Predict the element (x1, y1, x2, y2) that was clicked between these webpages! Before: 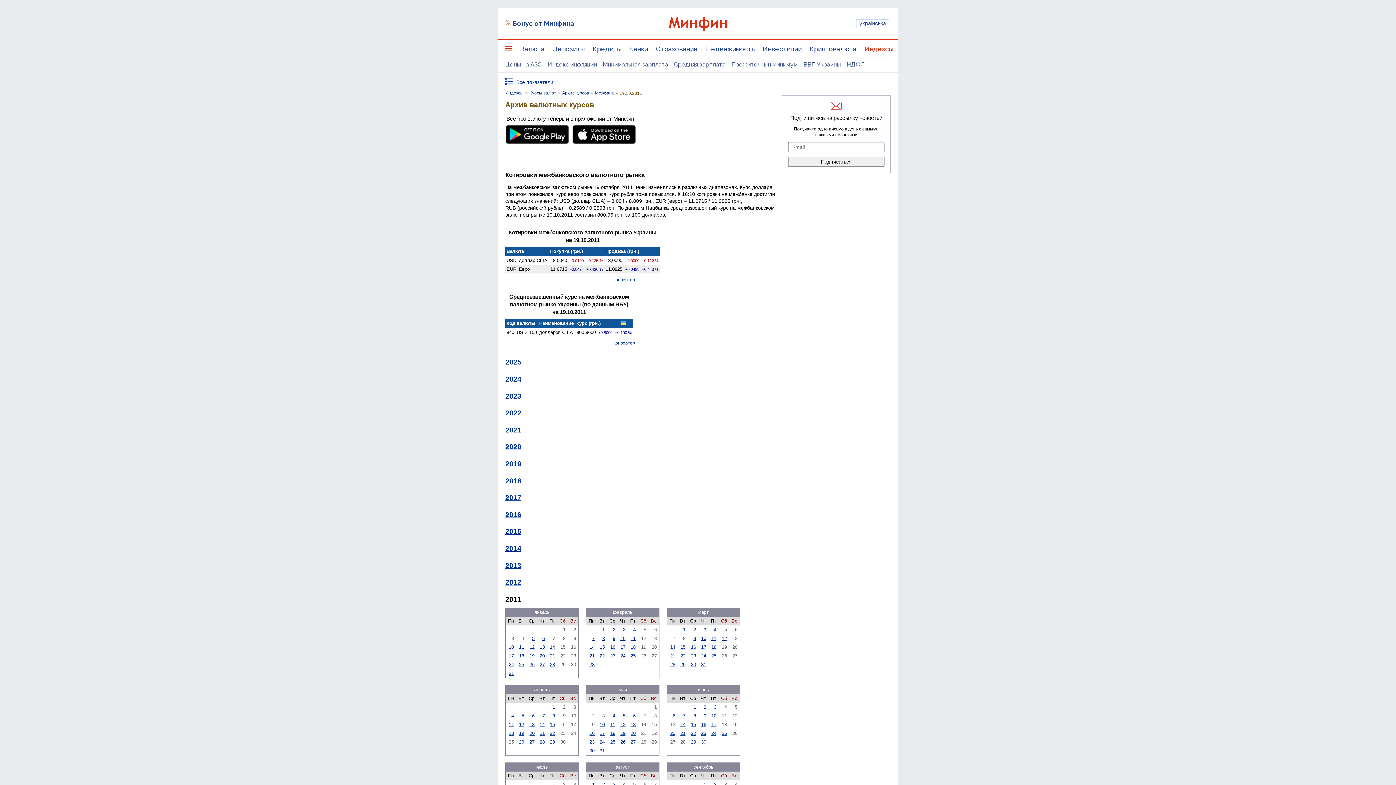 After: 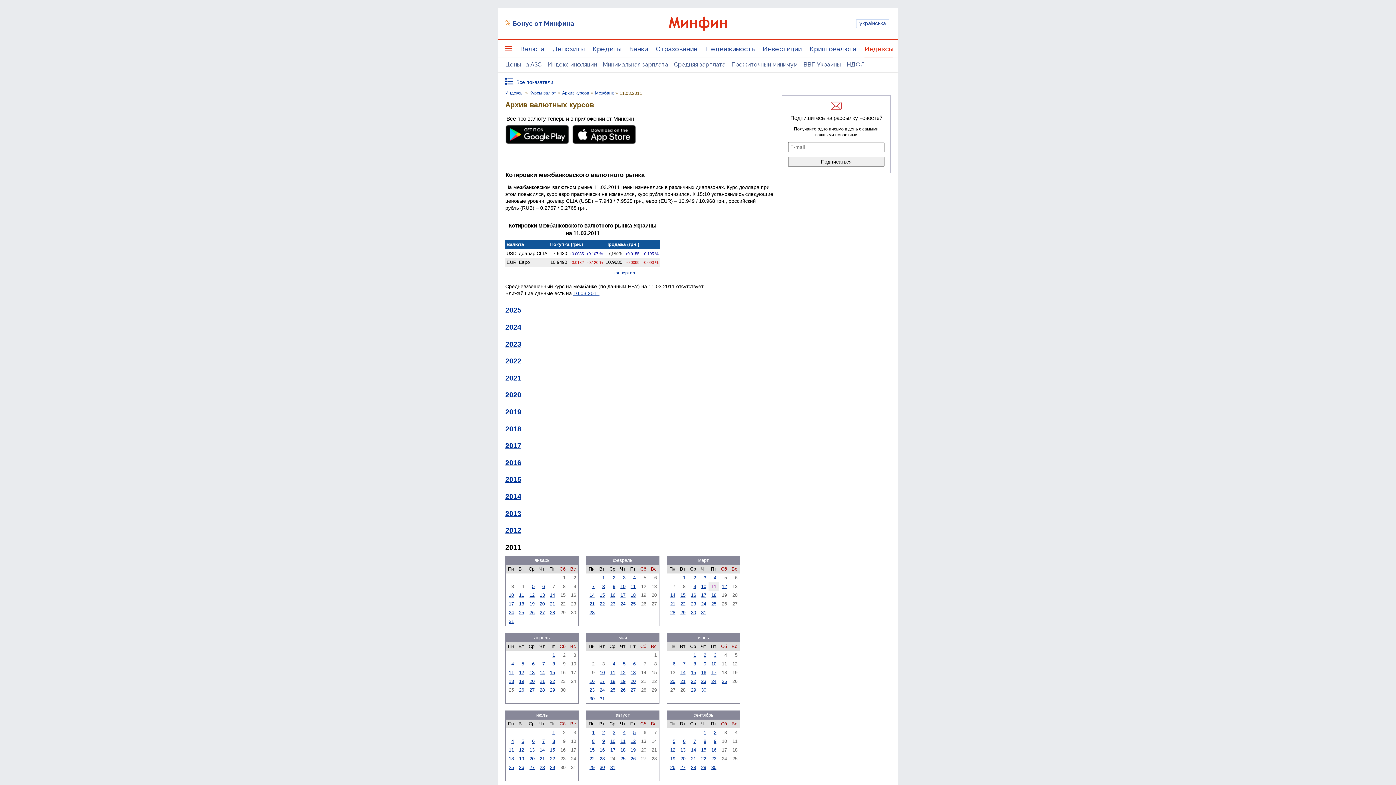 Action: bbox: (711, 636, 716, 641) label: 11